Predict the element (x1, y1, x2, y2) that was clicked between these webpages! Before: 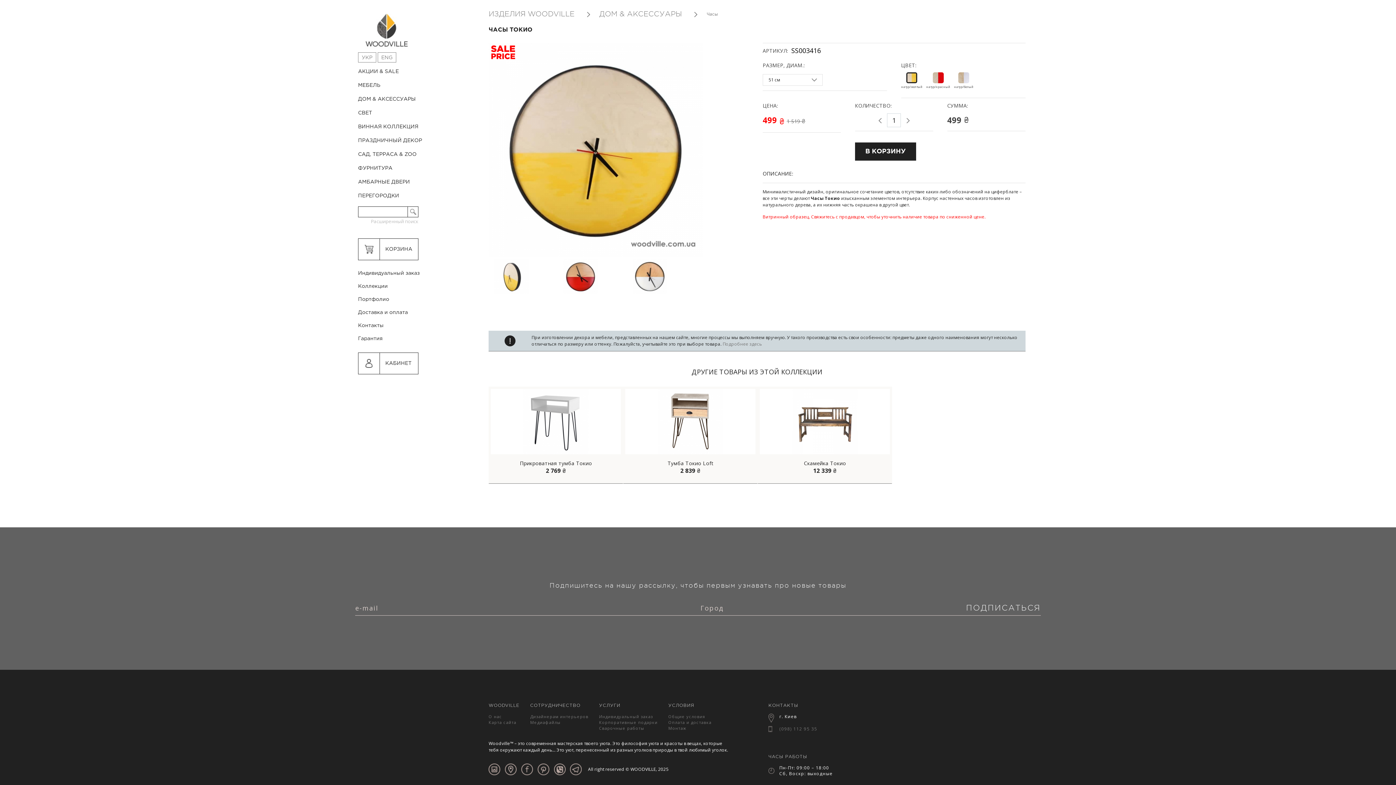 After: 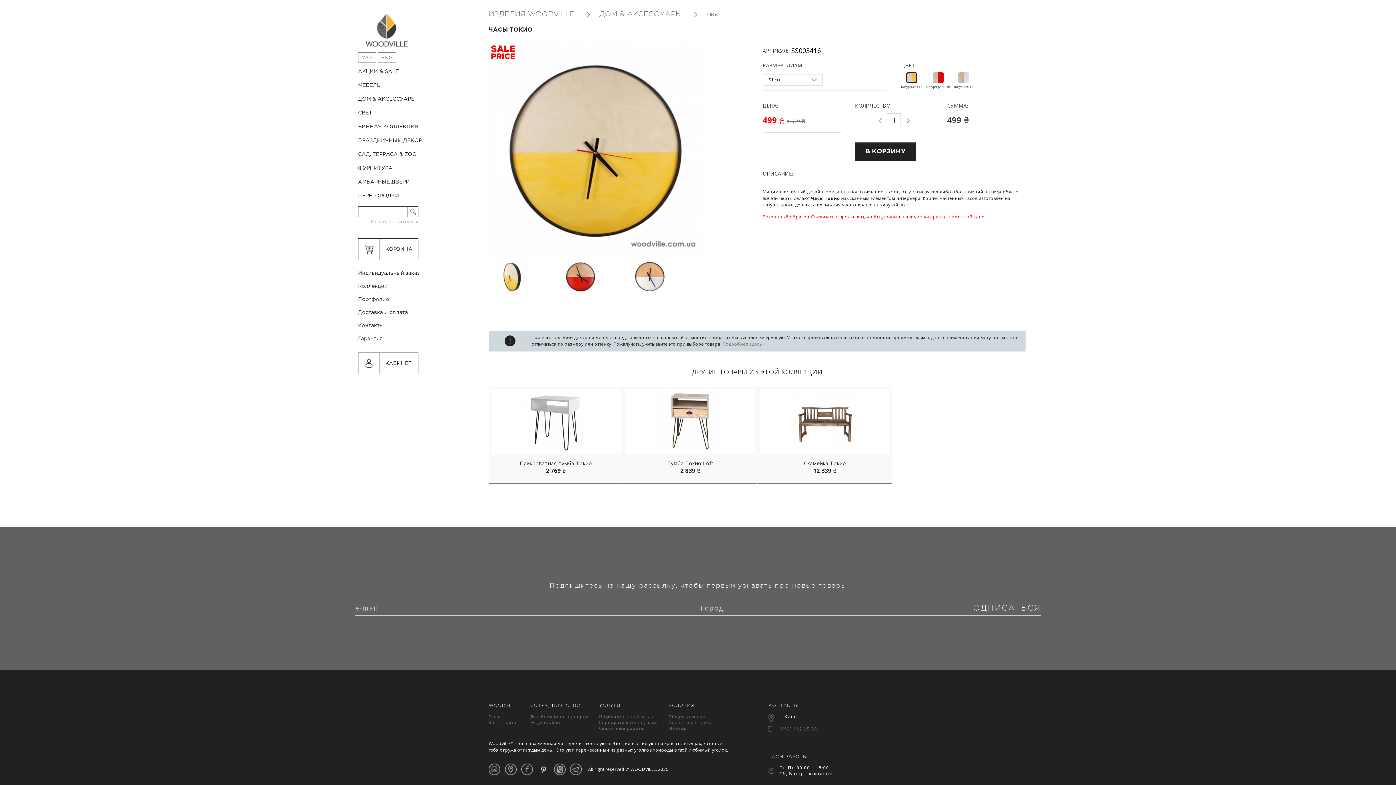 Action: bbox: (537, 764, 549, 775)